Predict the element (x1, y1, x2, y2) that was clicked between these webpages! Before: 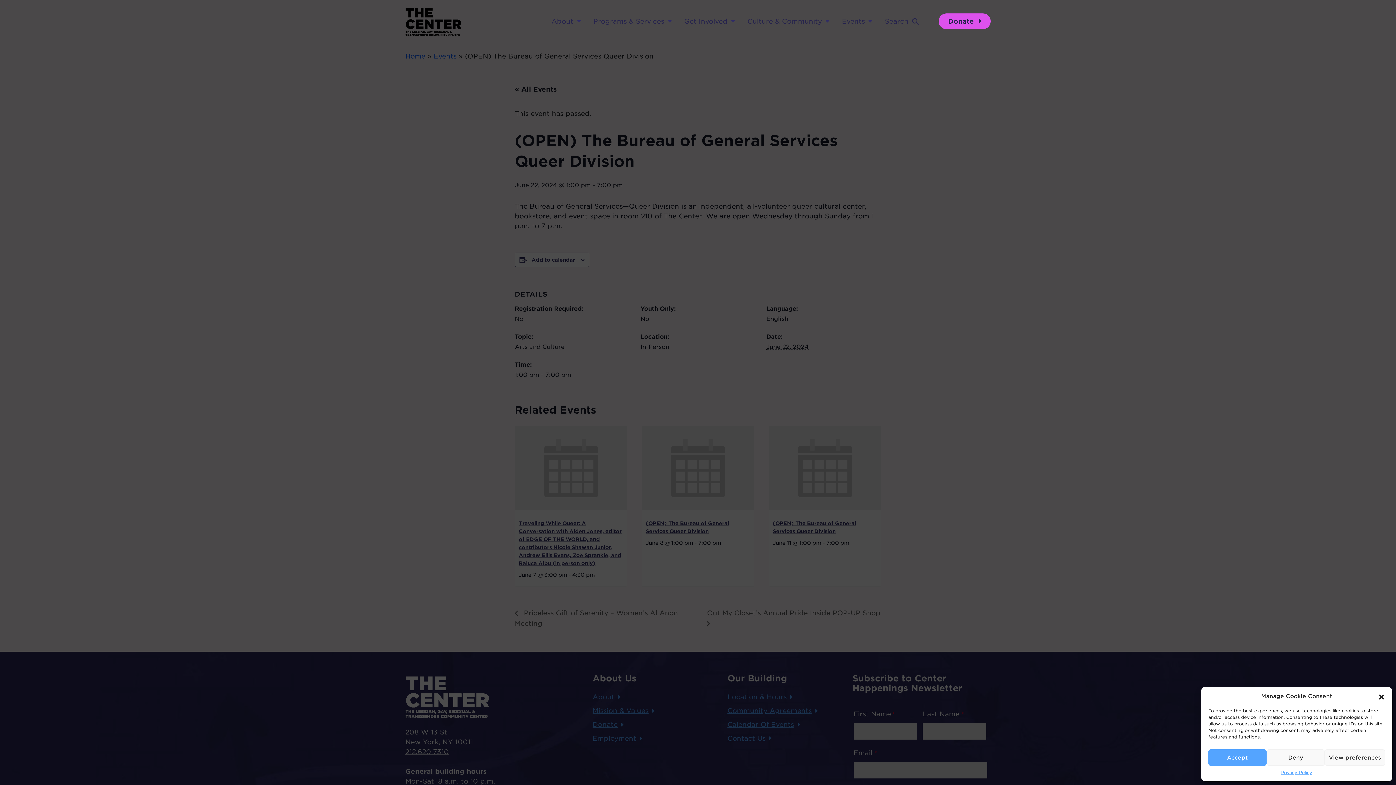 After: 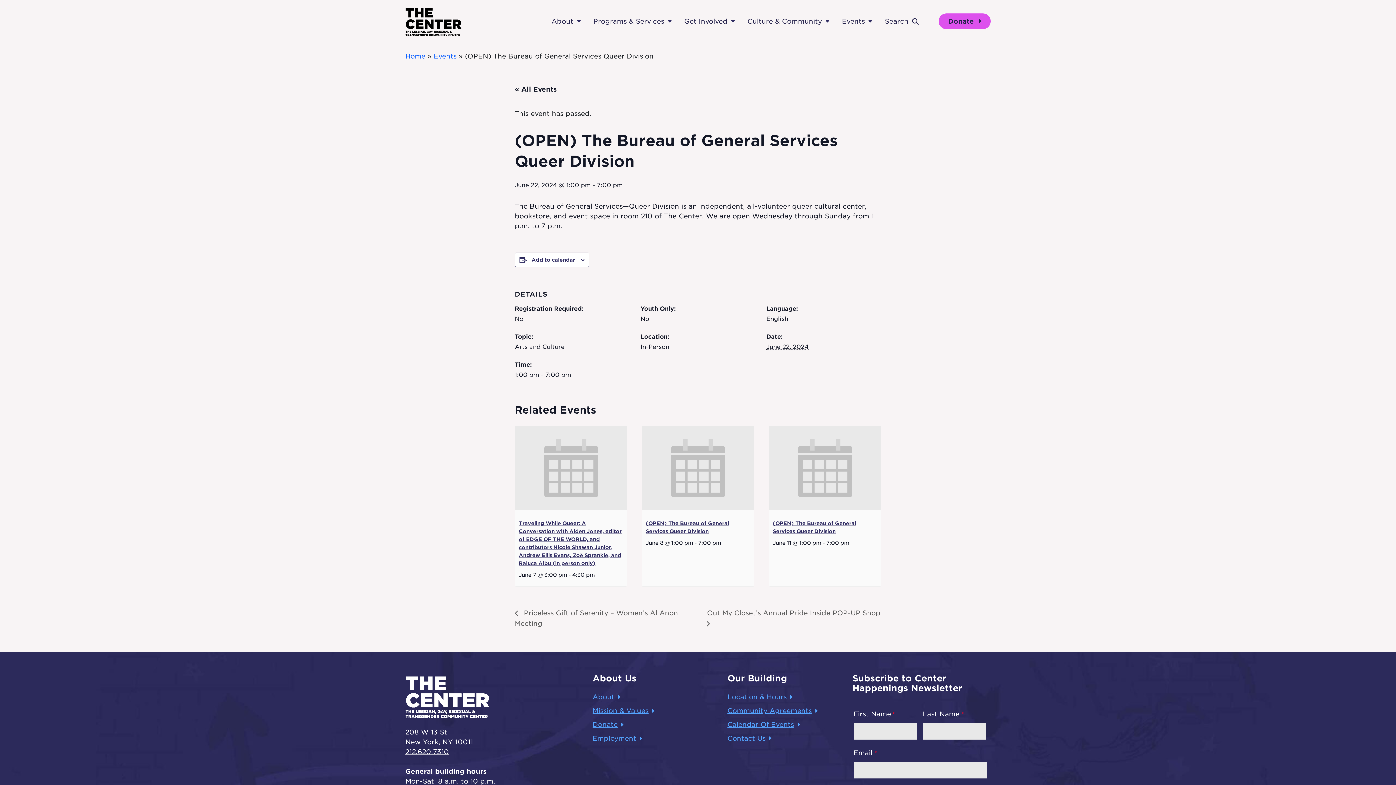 Action: label: Deny bbox: (1266, 749, 1325, 766)